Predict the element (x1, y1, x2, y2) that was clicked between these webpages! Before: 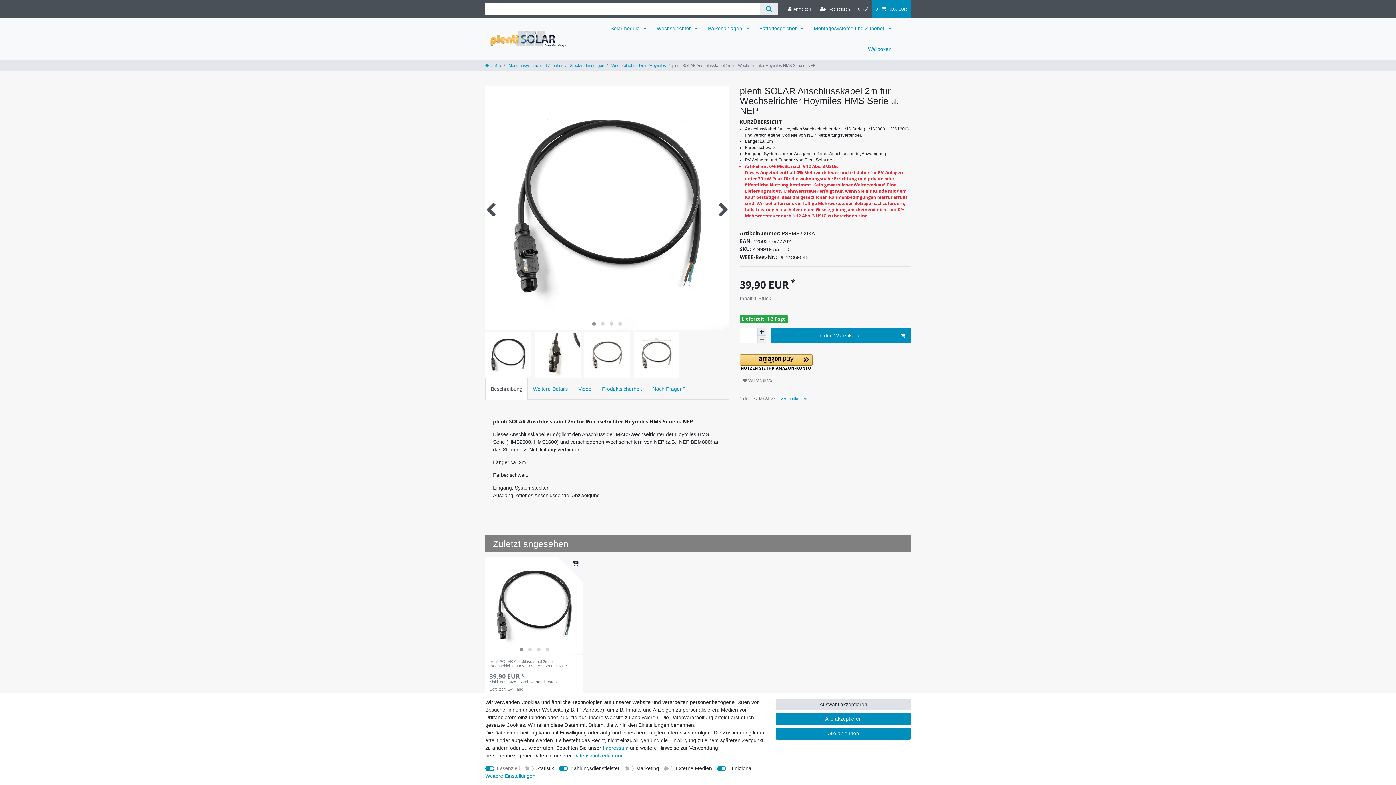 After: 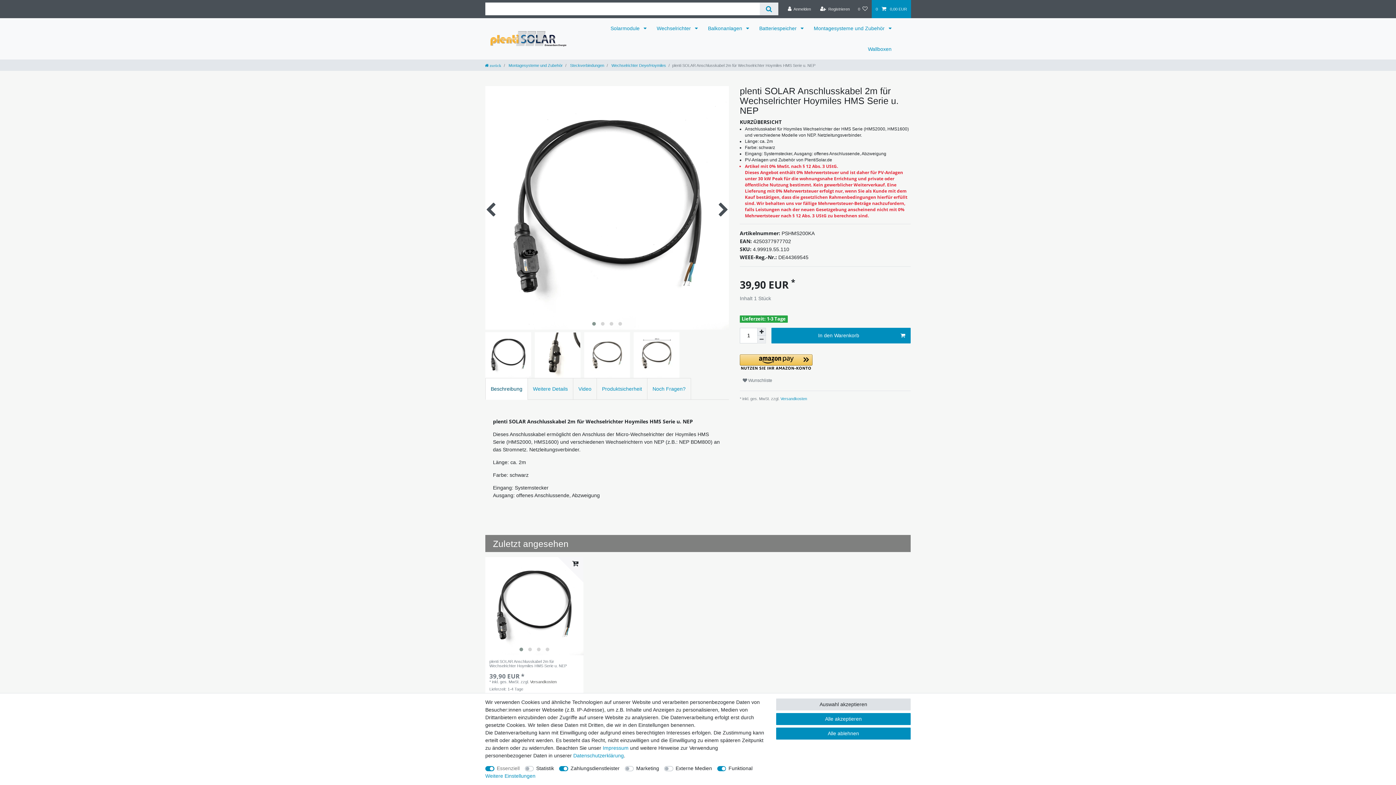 Action: bbox: (485, 378, 528, 399) label: Beschreibung